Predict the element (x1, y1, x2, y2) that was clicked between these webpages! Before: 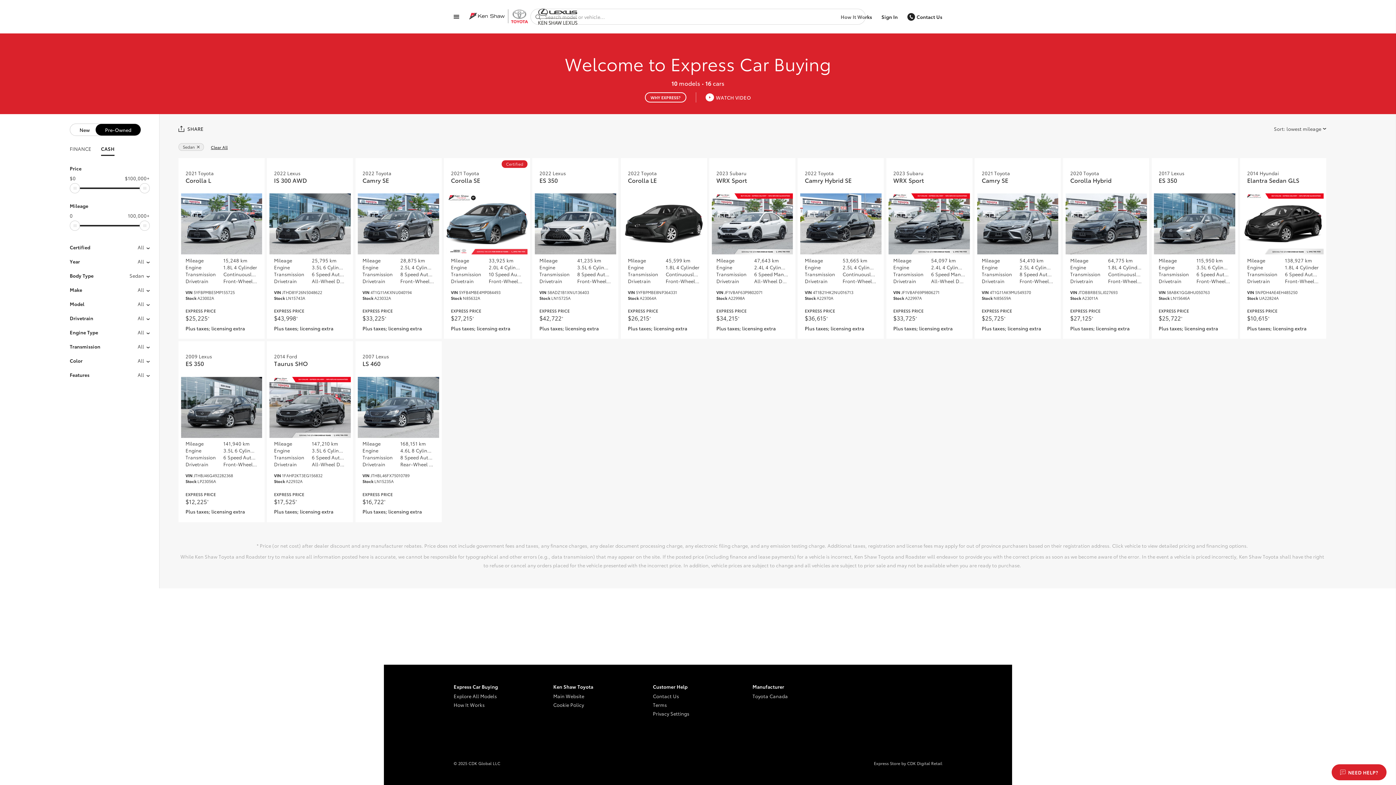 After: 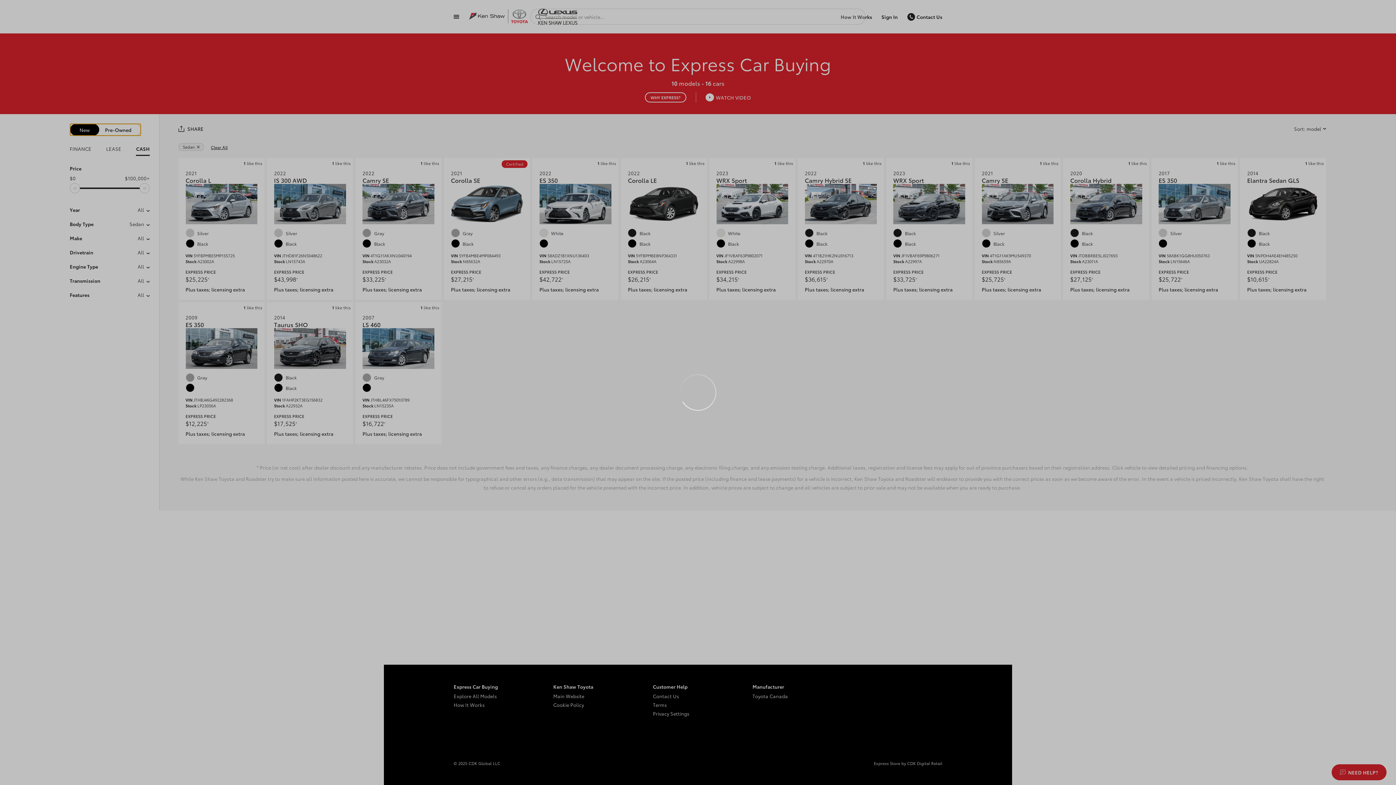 Action: bbox: (69, 123, 141, 136) label: New Pre-Owned